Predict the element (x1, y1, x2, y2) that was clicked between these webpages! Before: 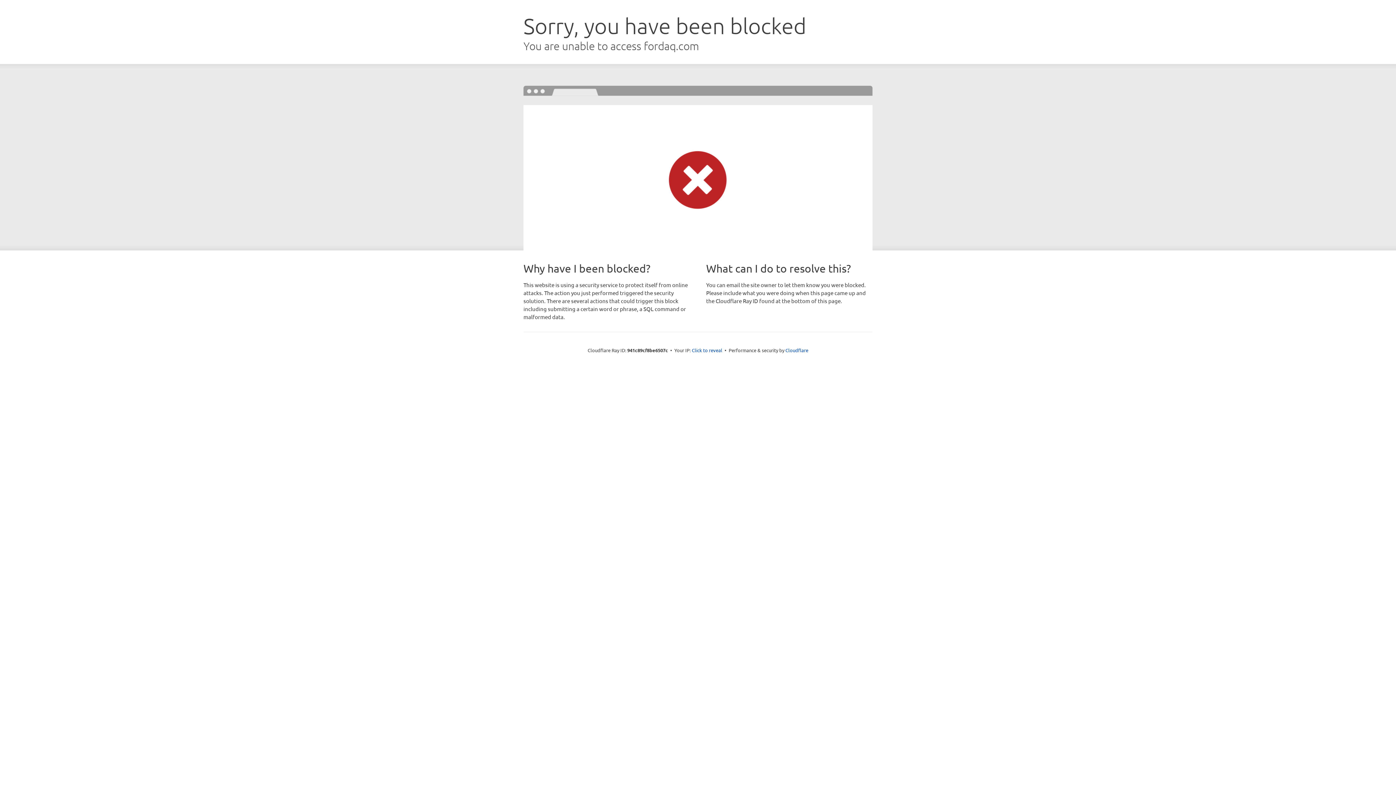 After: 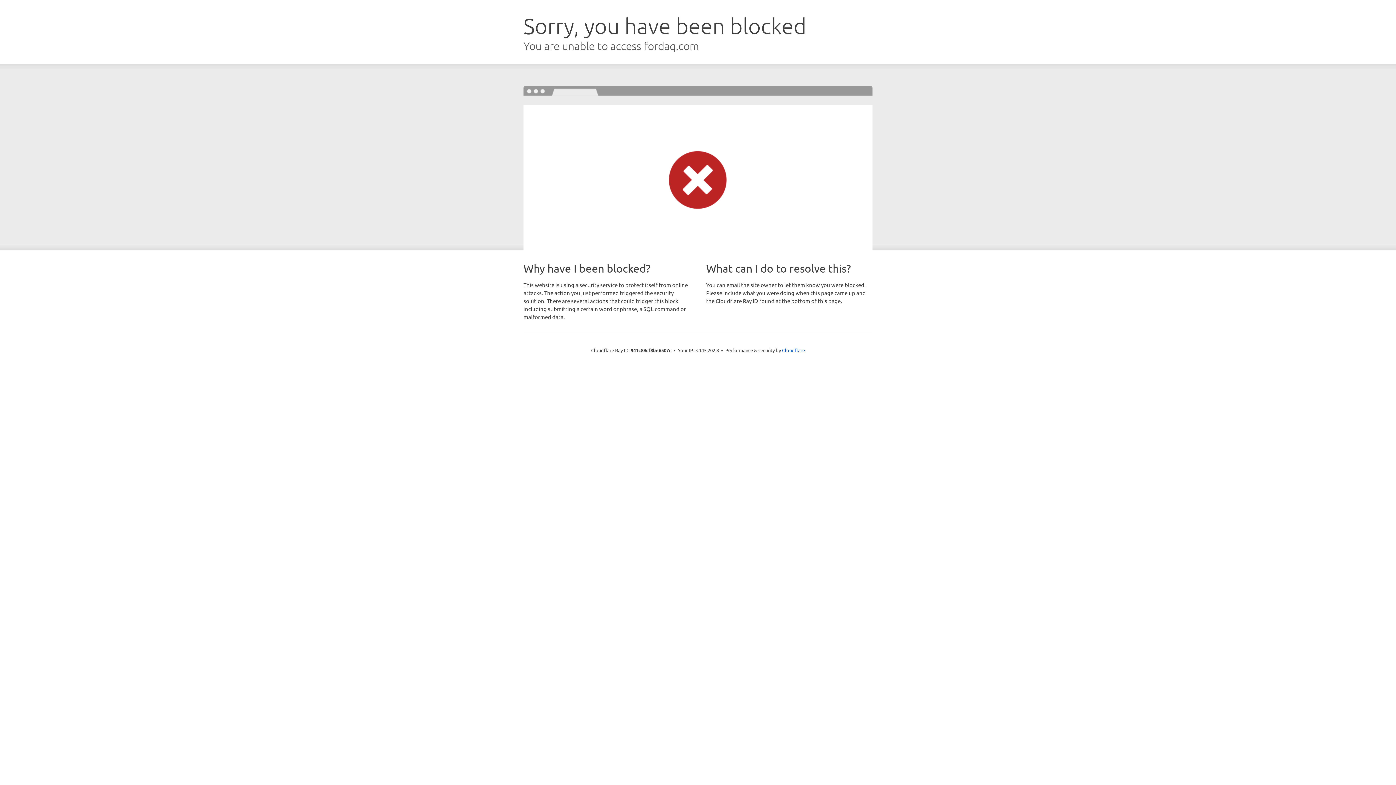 Action: bbox: (692, 346, 722, 353) label: Click to reveal